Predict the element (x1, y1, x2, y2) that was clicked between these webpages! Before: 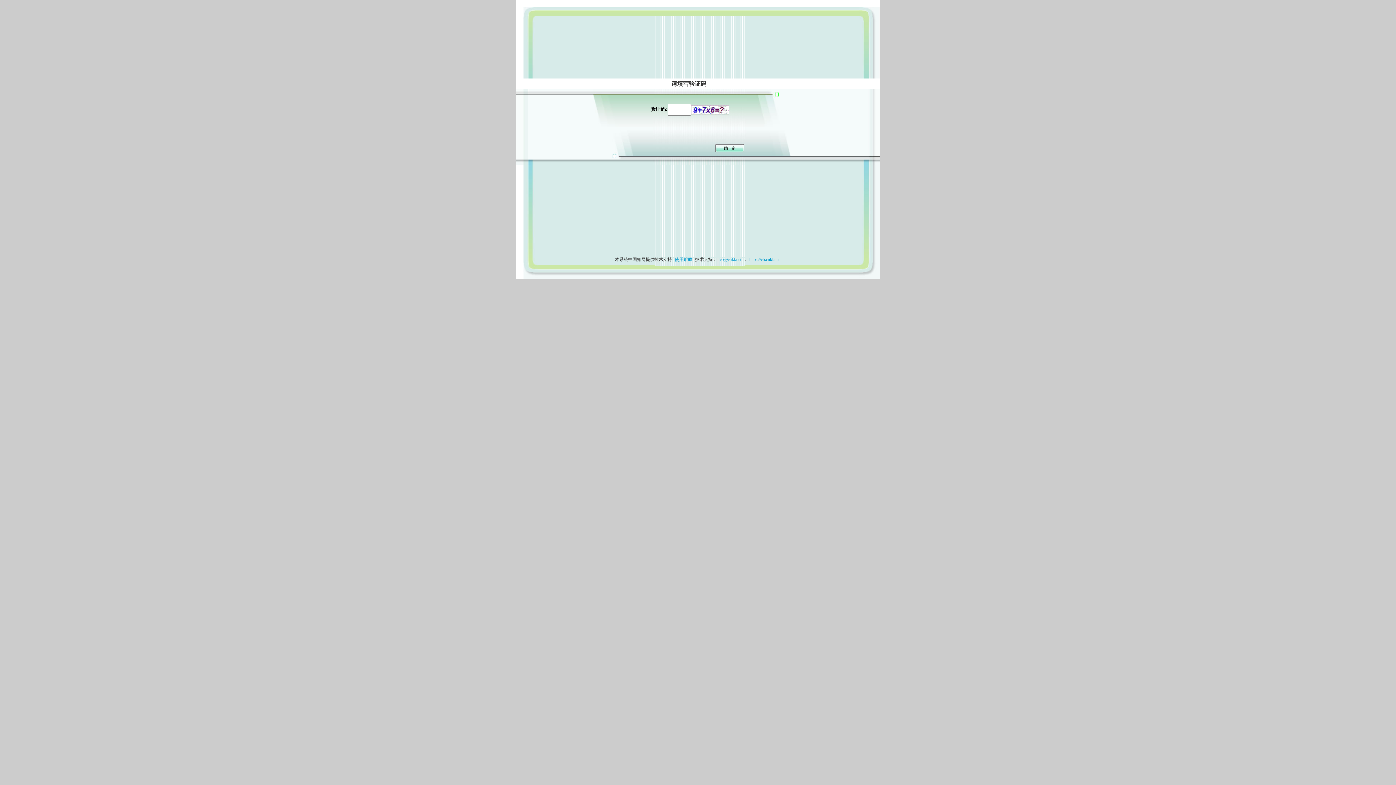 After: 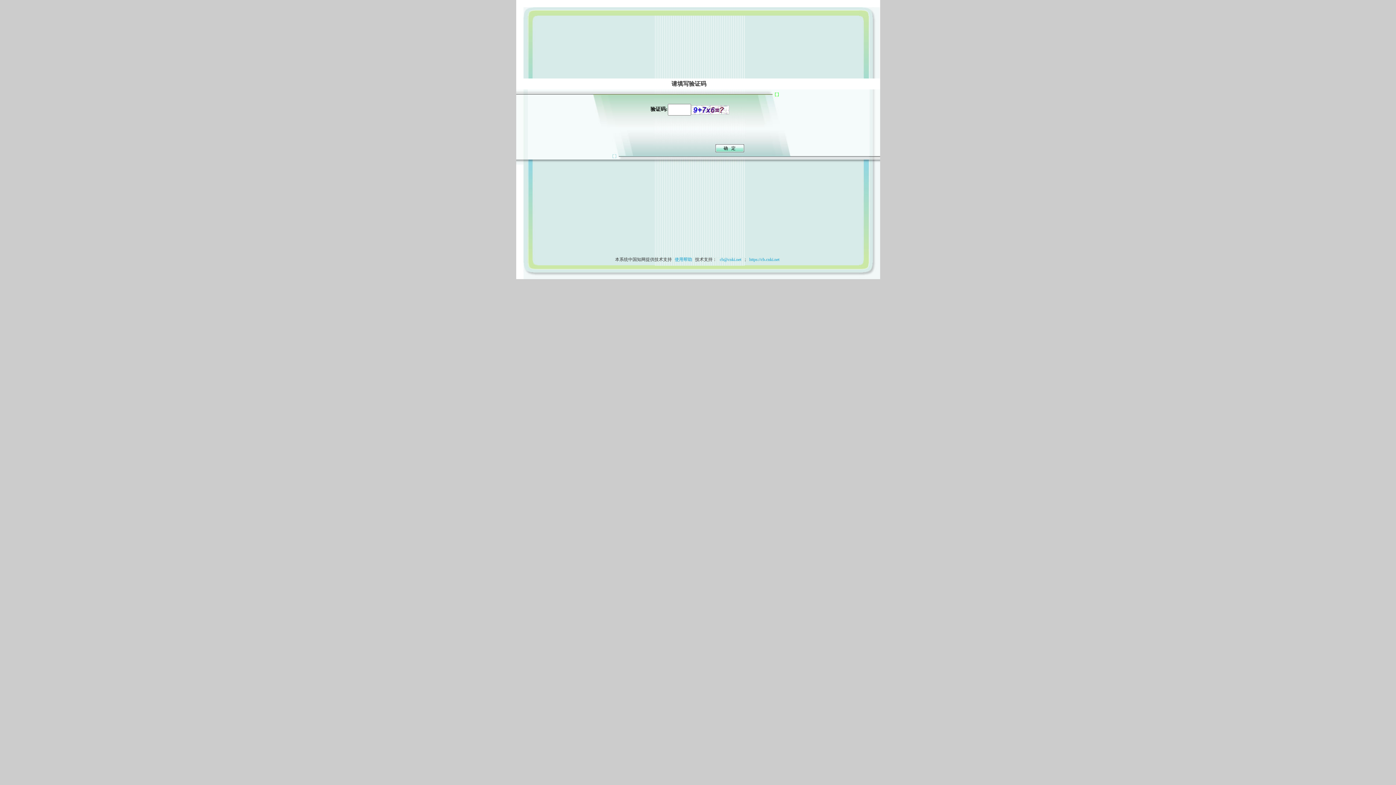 Action: label: 使用帮助 bbox: (673, 257, 694, 262)